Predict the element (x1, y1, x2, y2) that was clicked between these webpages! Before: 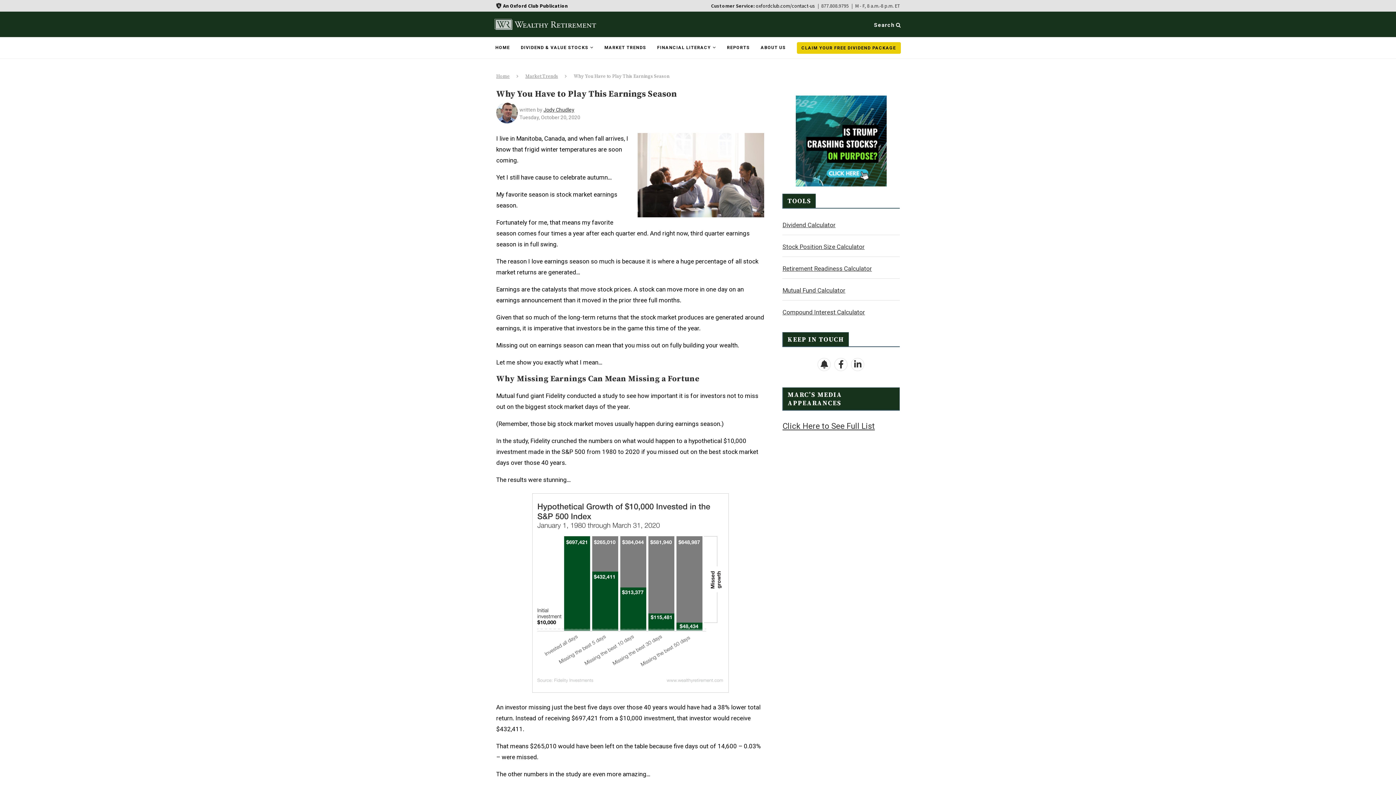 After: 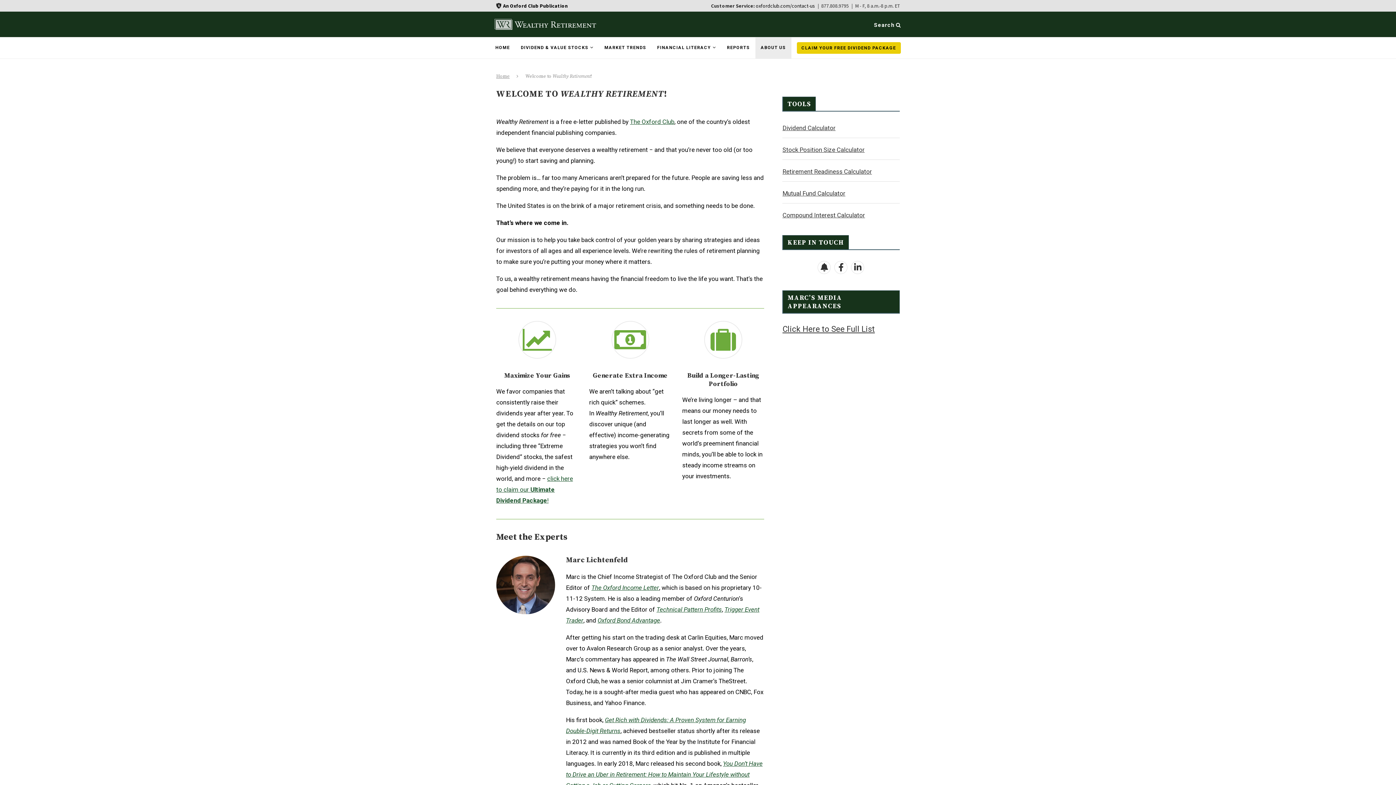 Action: label: ABOUT US bbox: (755, 37, 791, 58)